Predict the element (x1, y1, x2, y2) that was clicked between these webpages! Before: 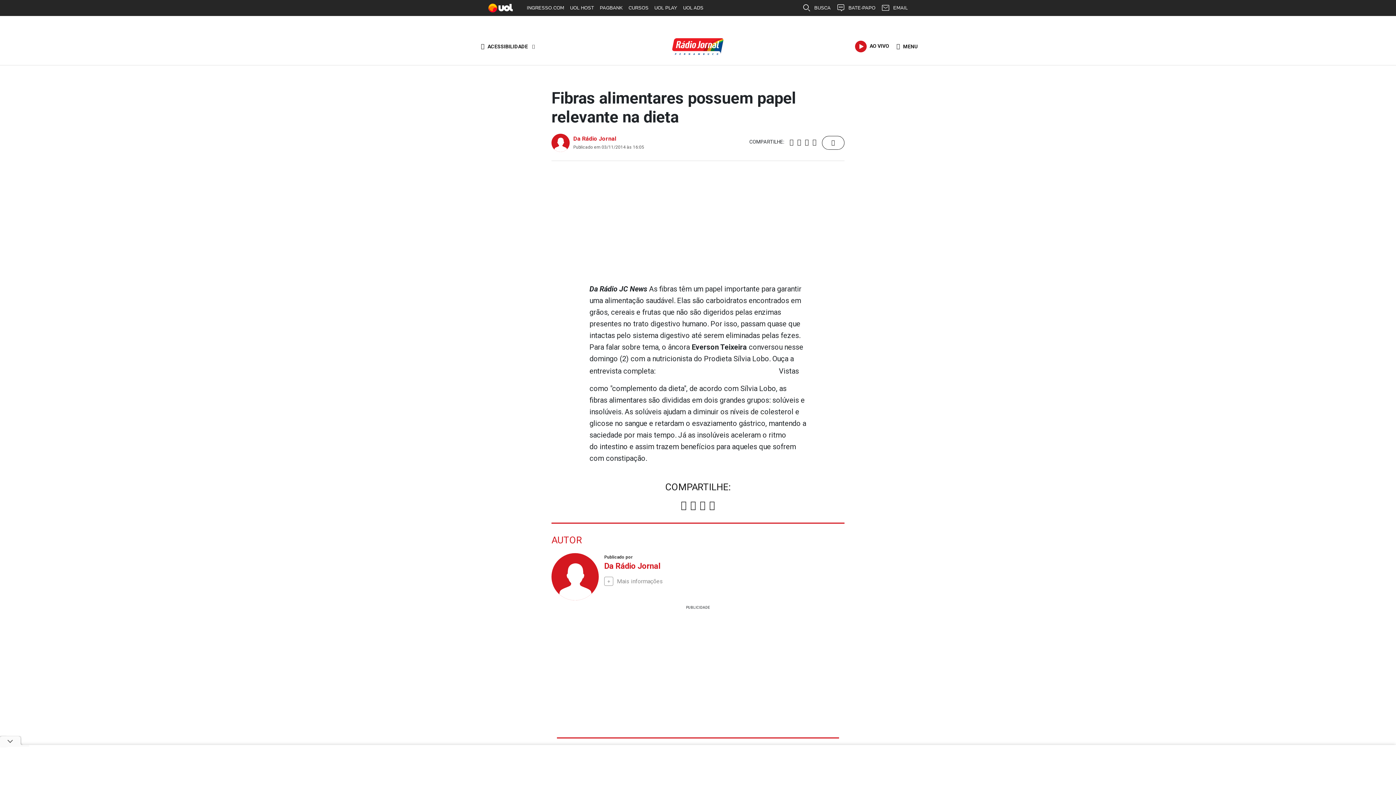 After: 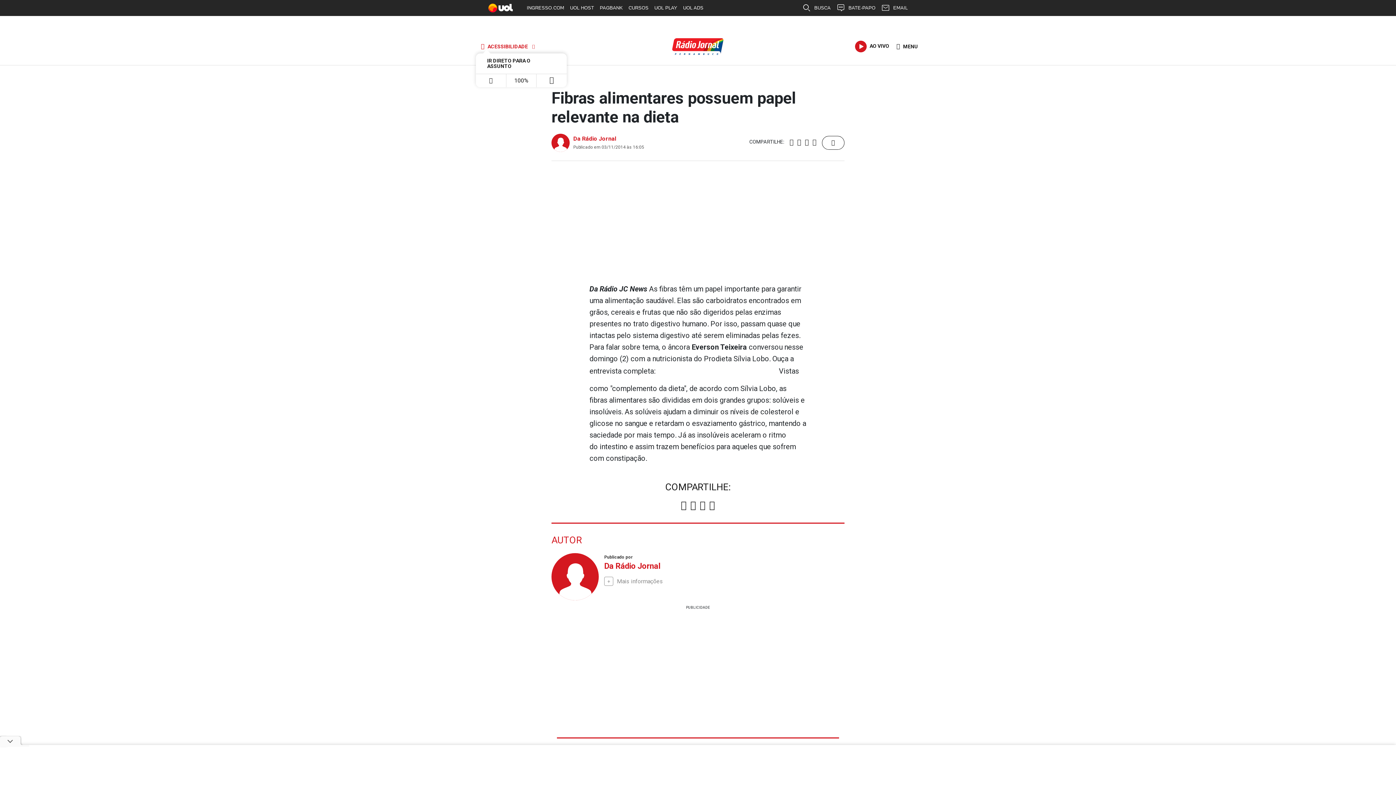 Action: label: ACESSIBILIDADE bbox: (476, 39, 537, 53)